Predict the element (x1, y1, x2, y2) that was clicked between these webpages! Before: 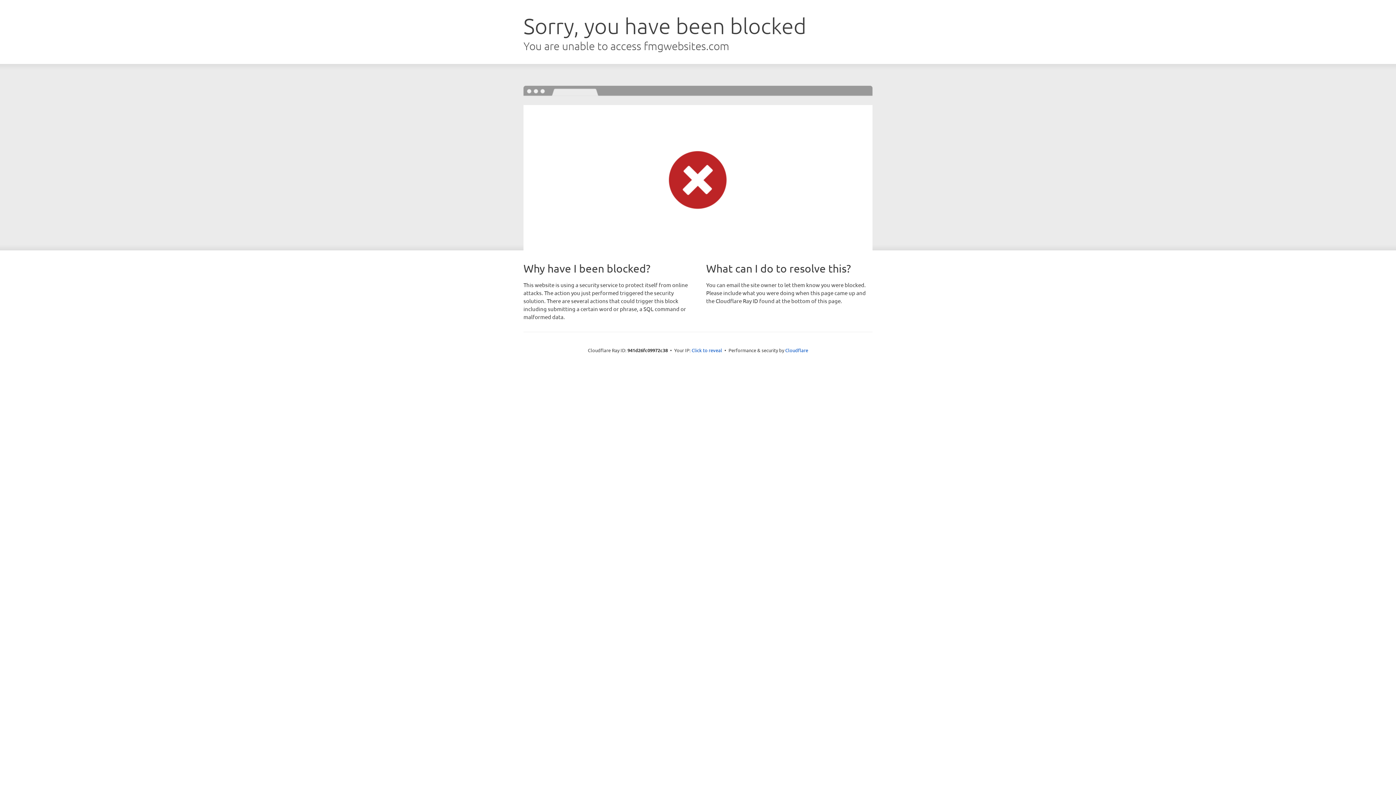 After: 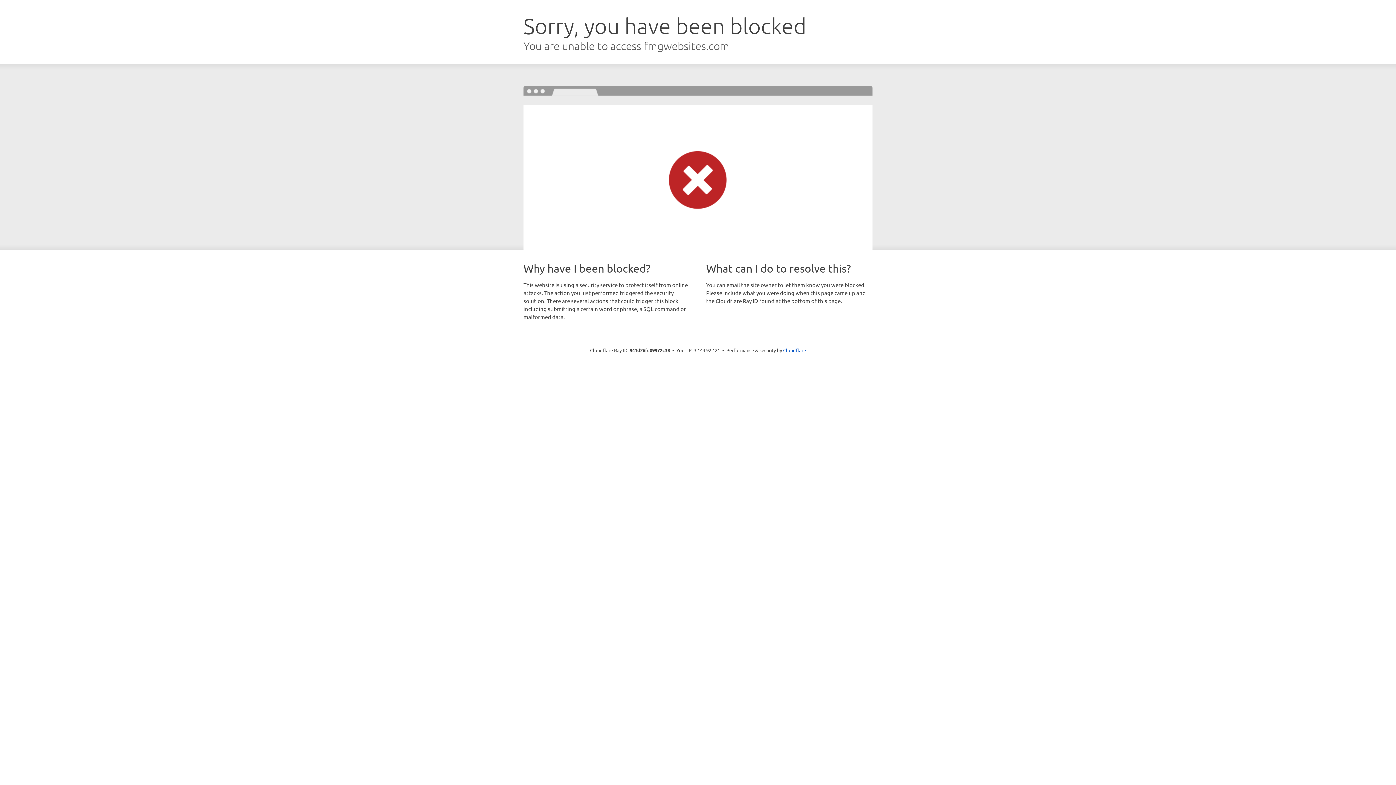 Action: label: Click to reveal bbox: (691, 346, 722, 353)